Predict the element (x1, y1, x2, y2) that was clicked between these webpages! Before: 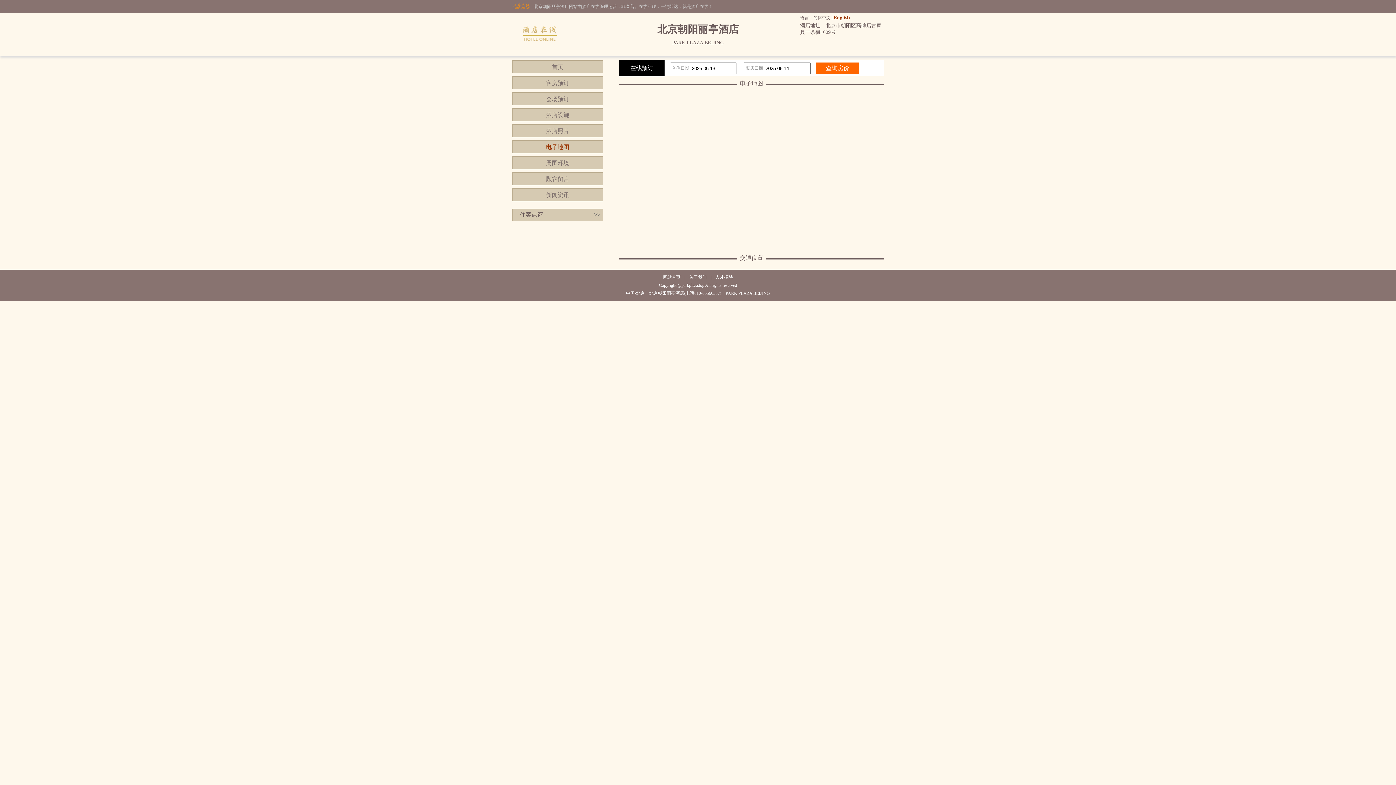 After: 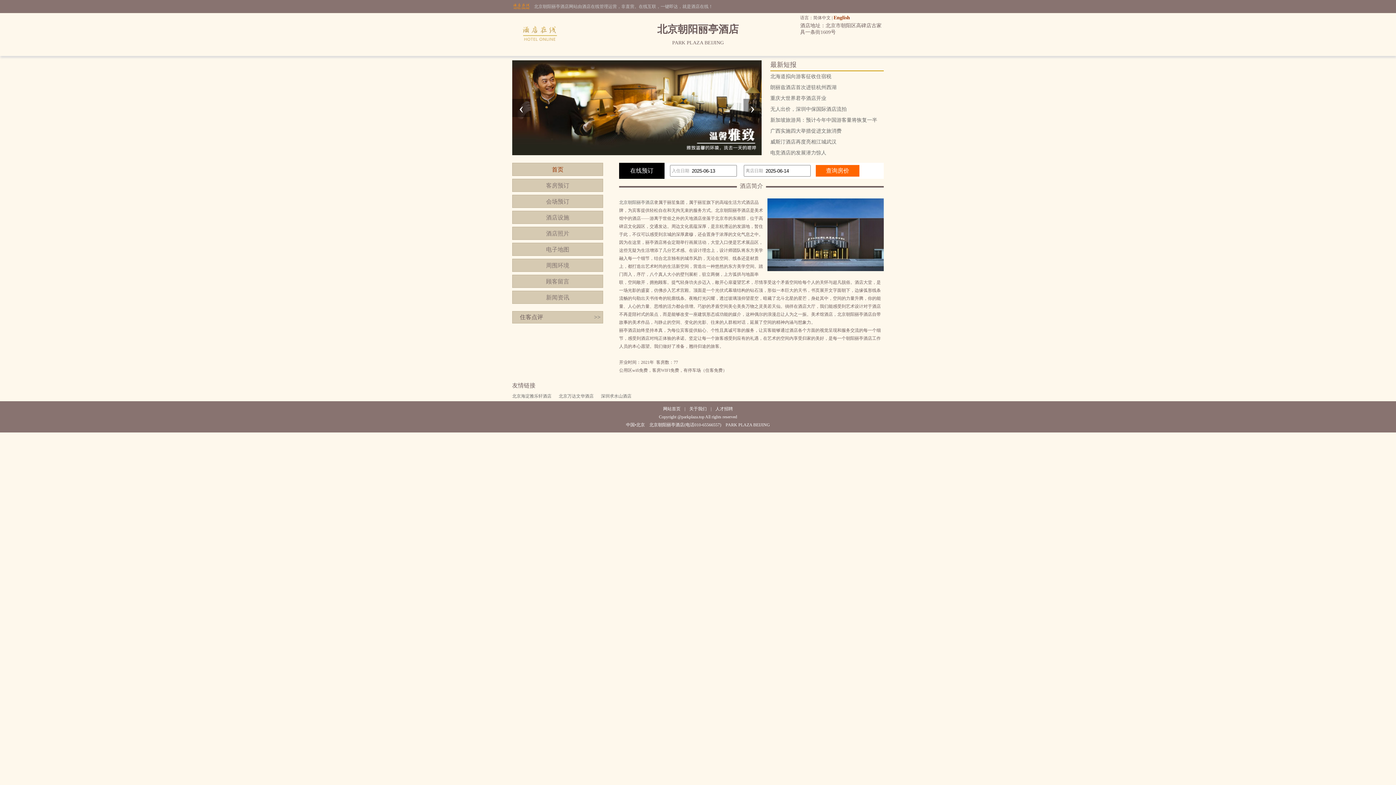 Action: bbox: (663, 274, 680, 280) label: 网站首页